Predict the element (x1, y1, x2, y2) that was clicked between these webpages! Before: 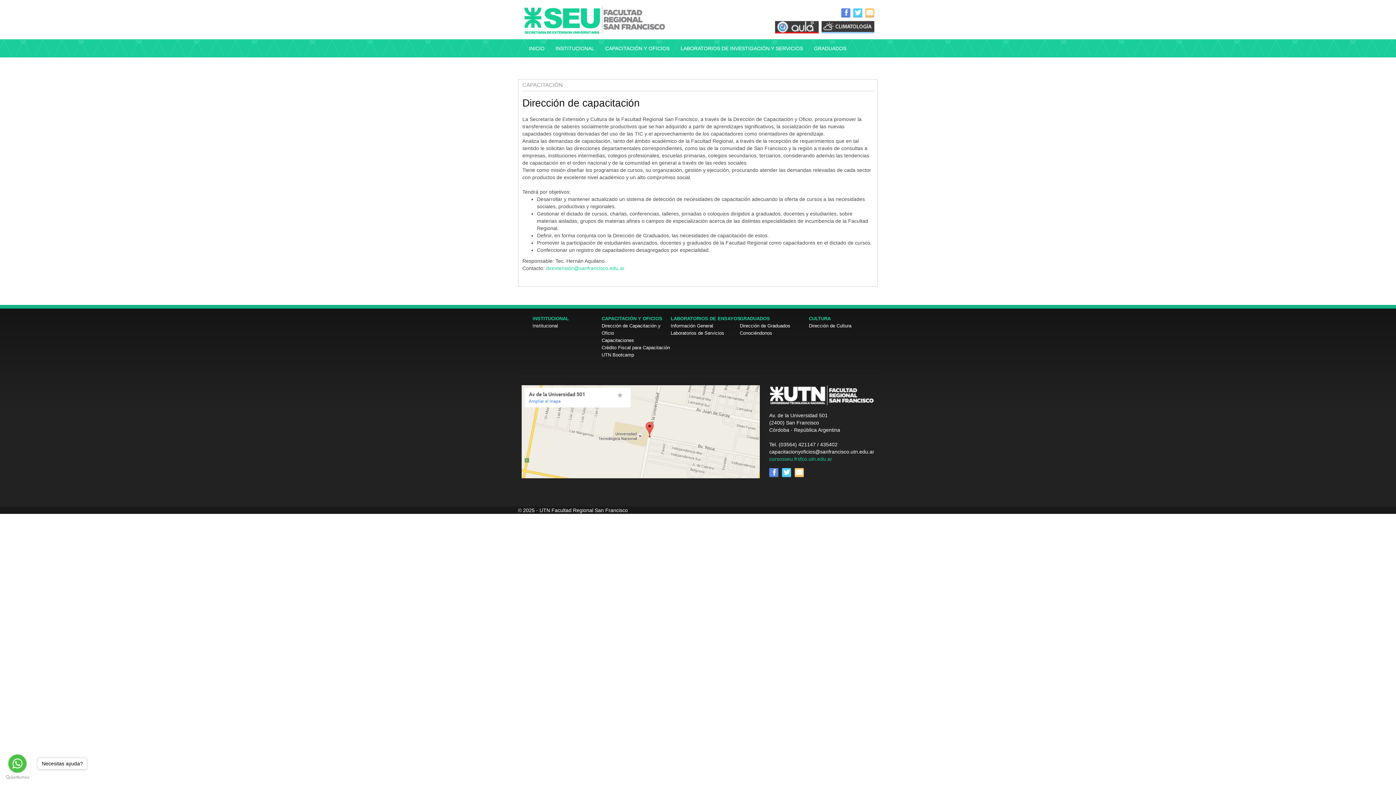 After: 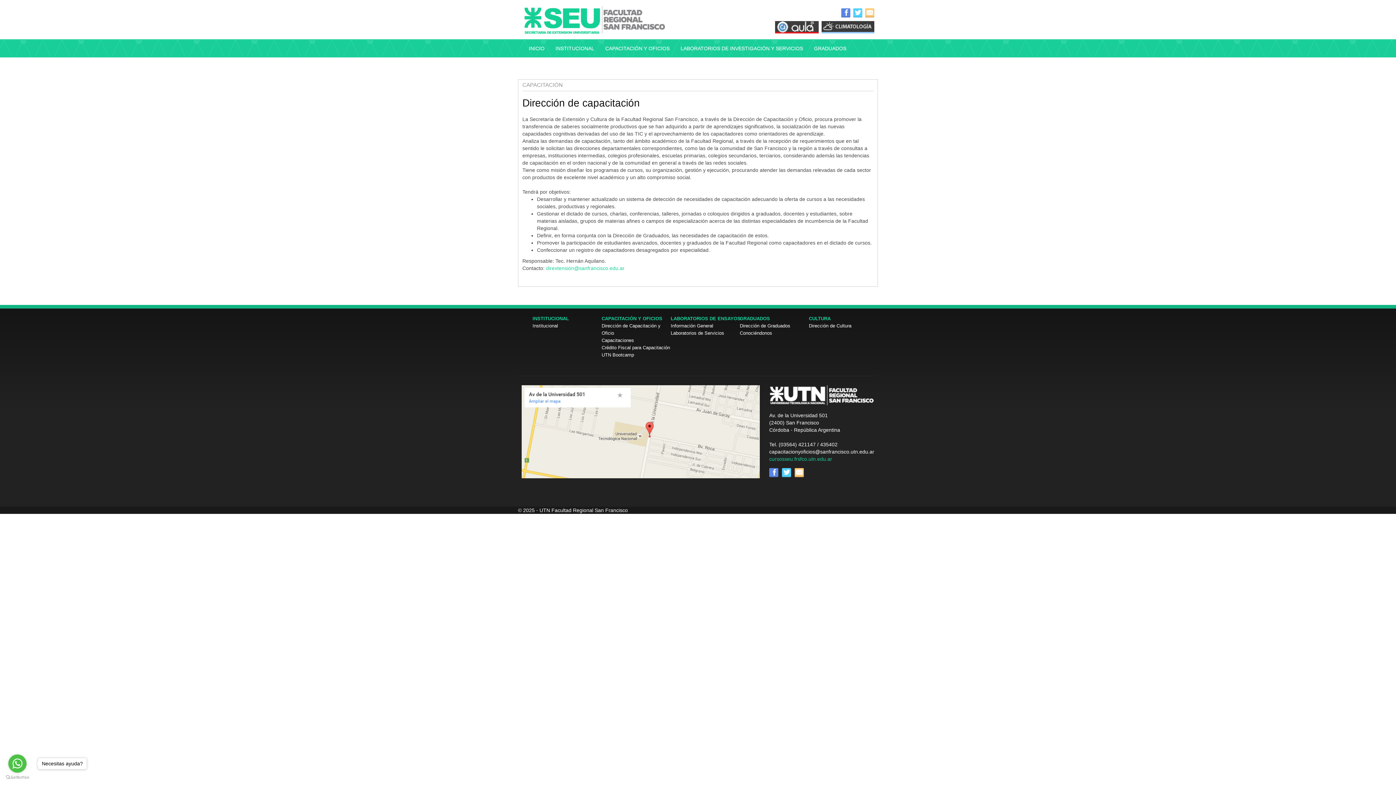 Action: bbox: (794, 469, 804, 475)